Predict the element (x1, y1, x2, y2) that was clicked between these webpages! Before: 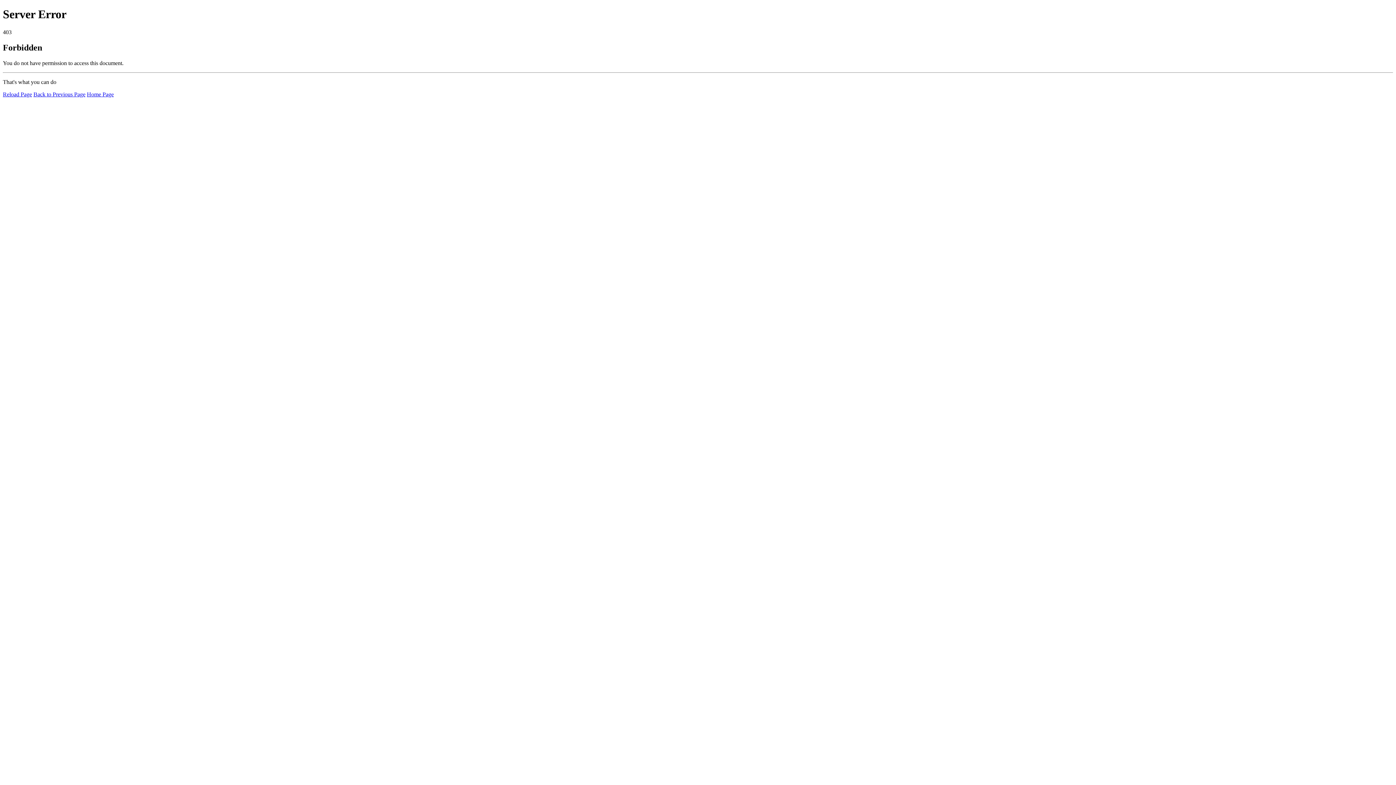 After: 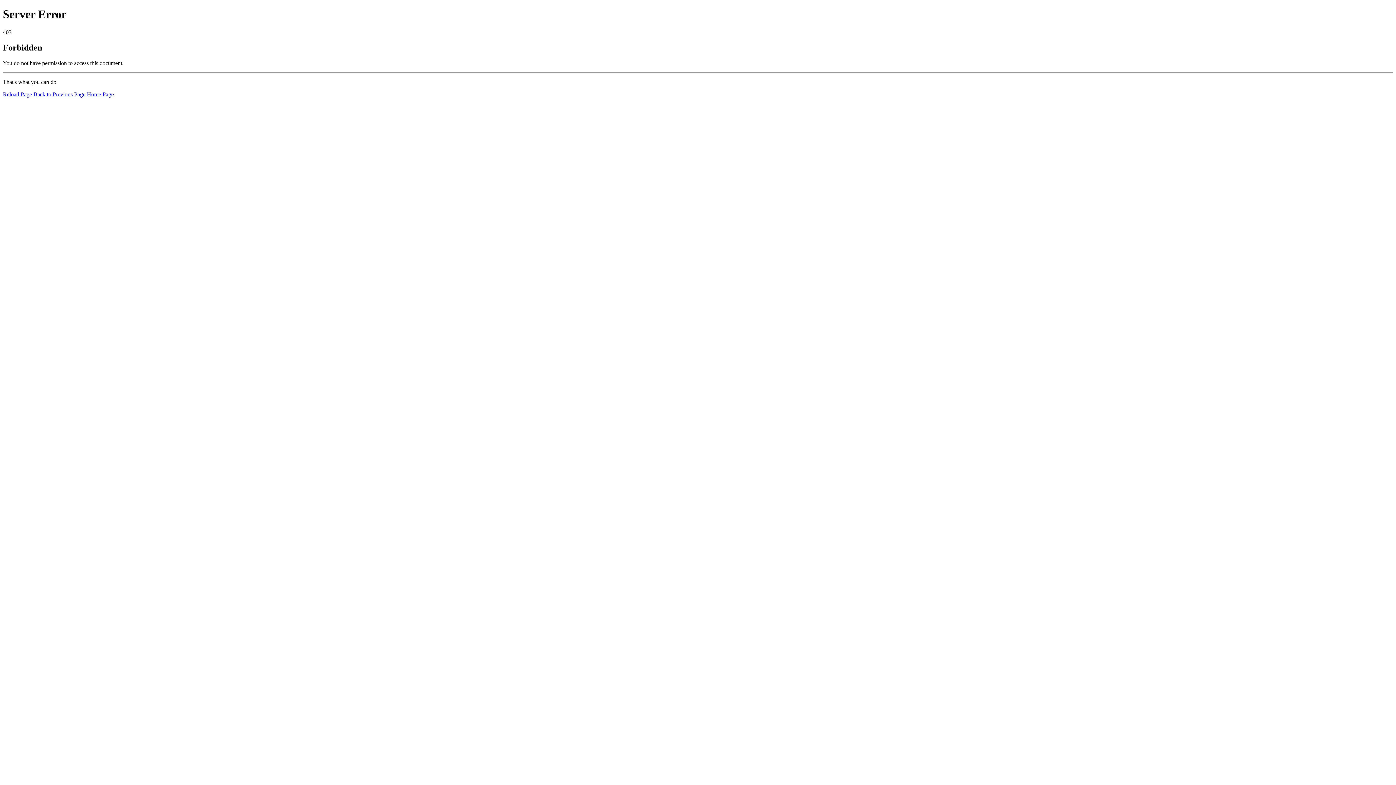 Action: label: Reload Page bbox: (2, 91, 32, 97)